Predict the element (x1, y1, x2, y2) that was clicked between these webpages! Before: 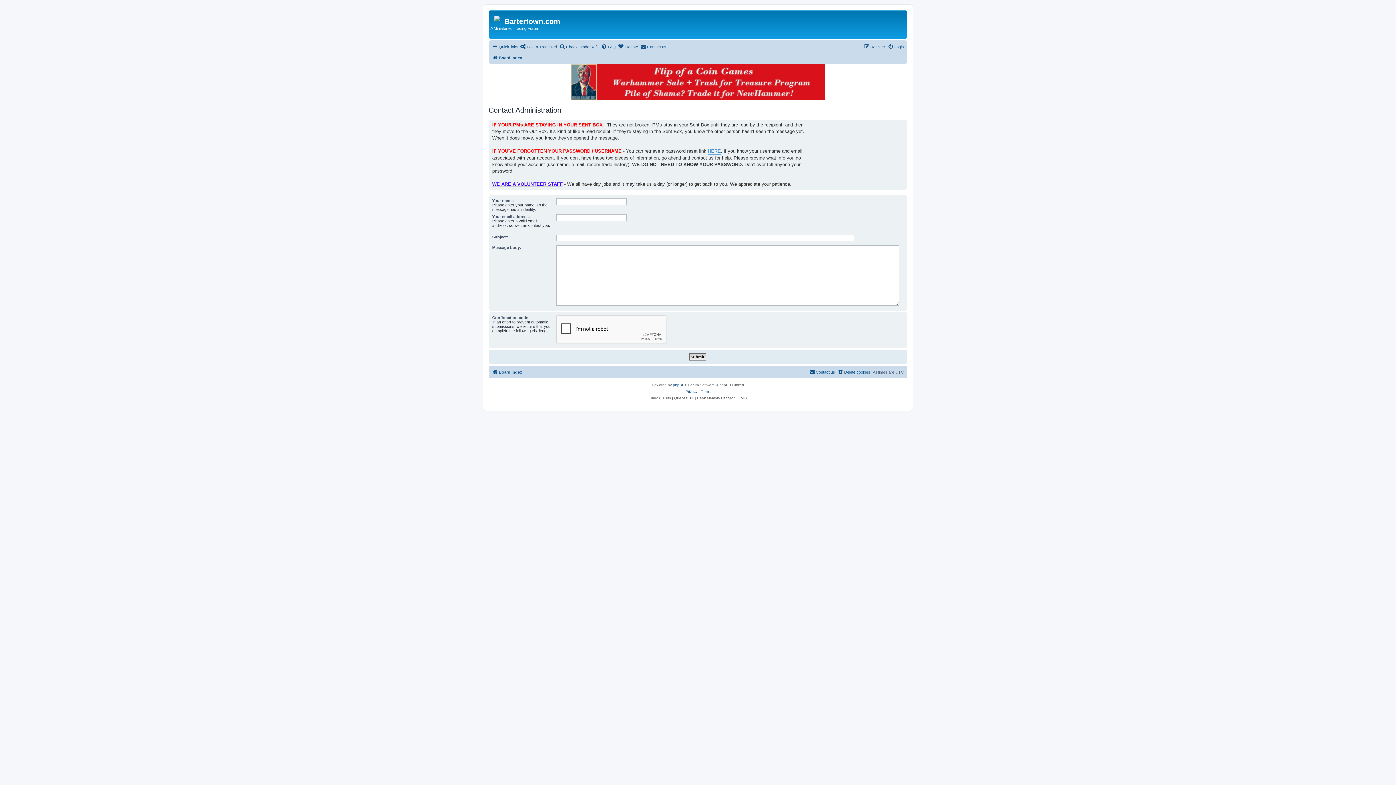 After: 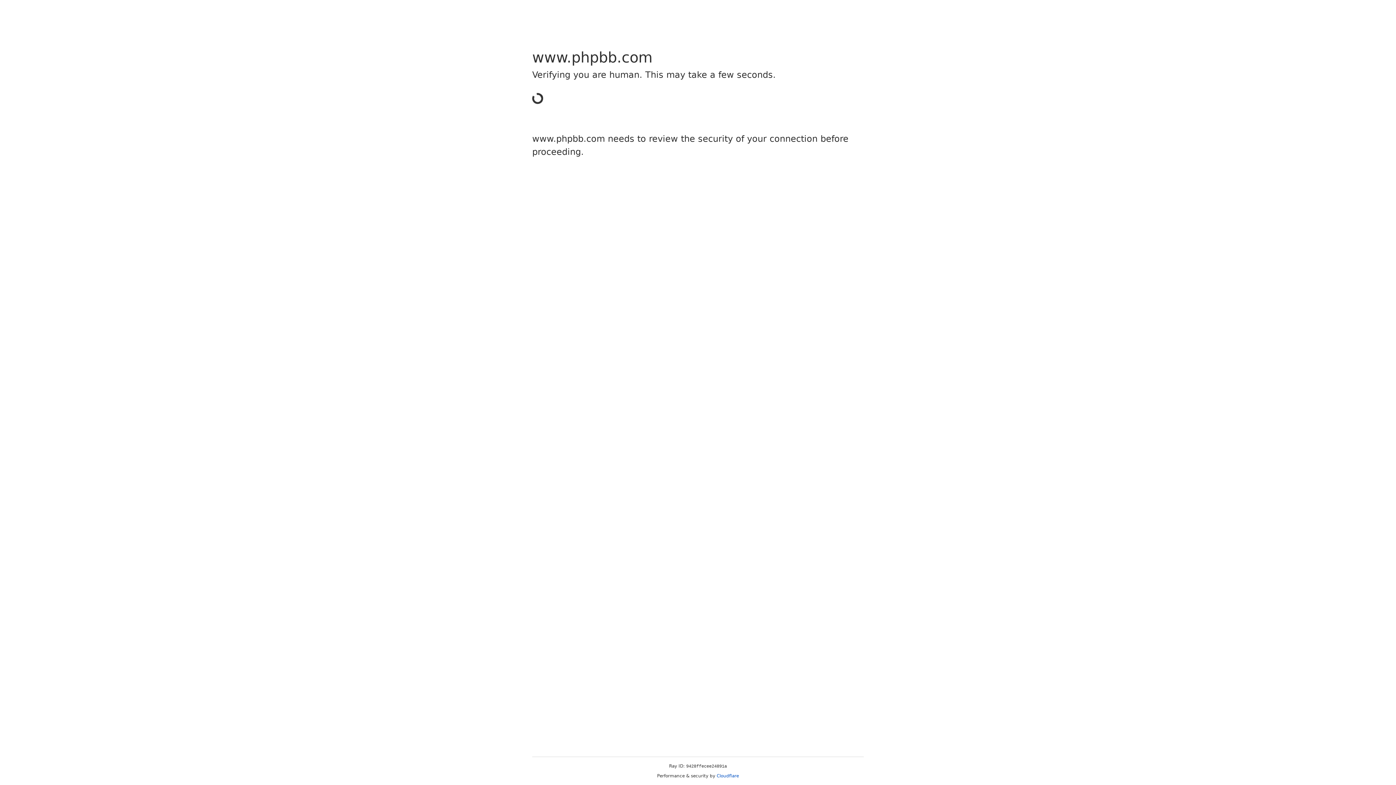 Action: bbox: (673, 382, 684, 388) label: phpBB